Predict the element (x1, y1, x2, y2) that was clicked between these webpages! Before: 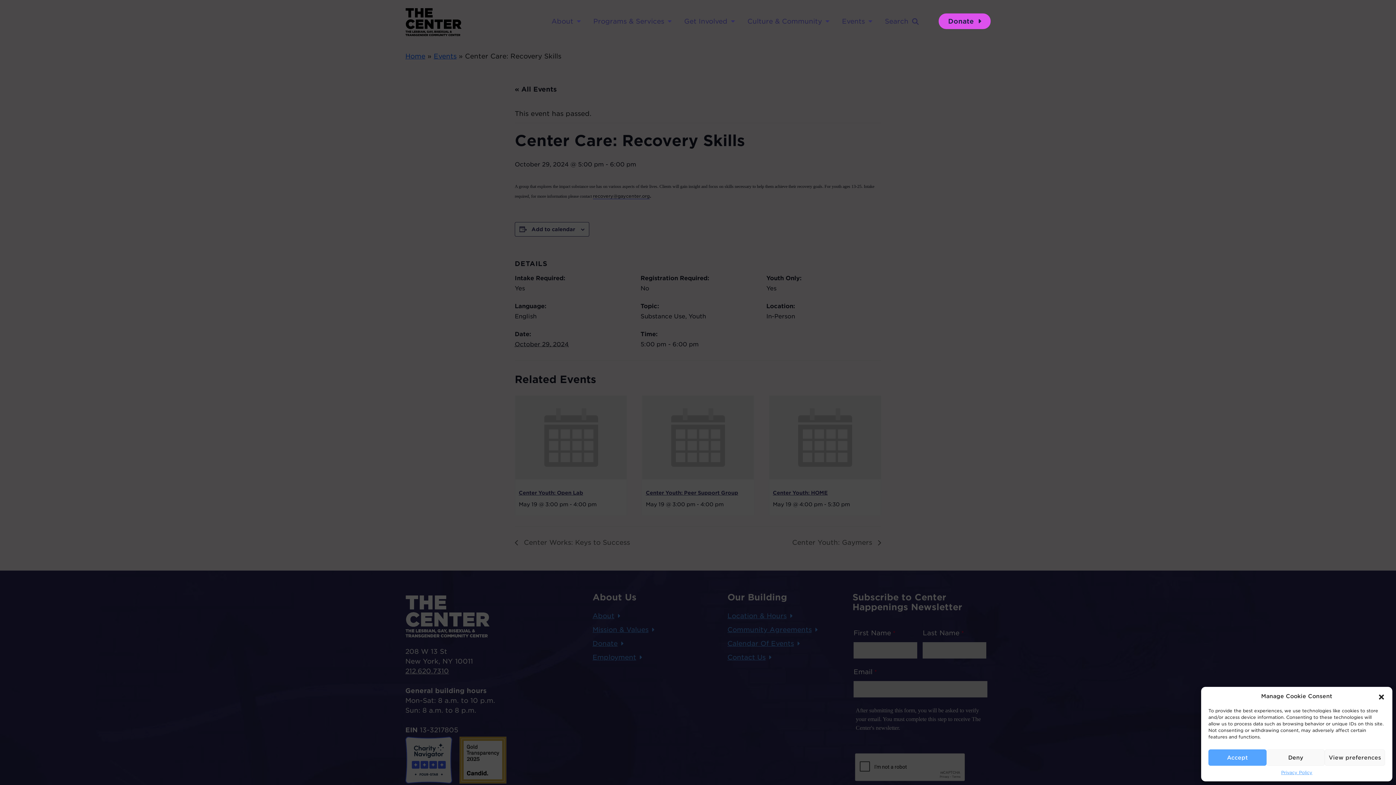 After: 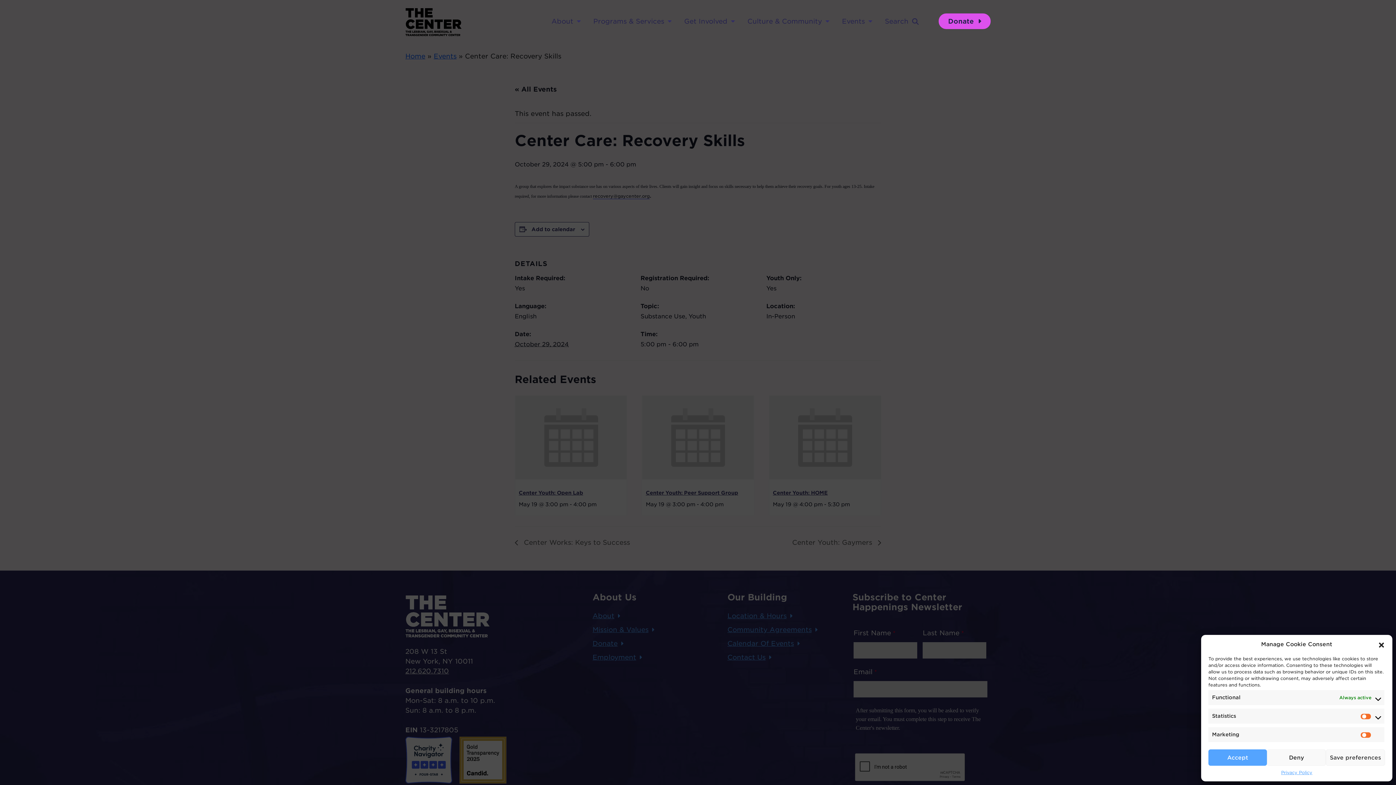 Action: bbox: (1325, 749, 1385, 766) label: View preferences